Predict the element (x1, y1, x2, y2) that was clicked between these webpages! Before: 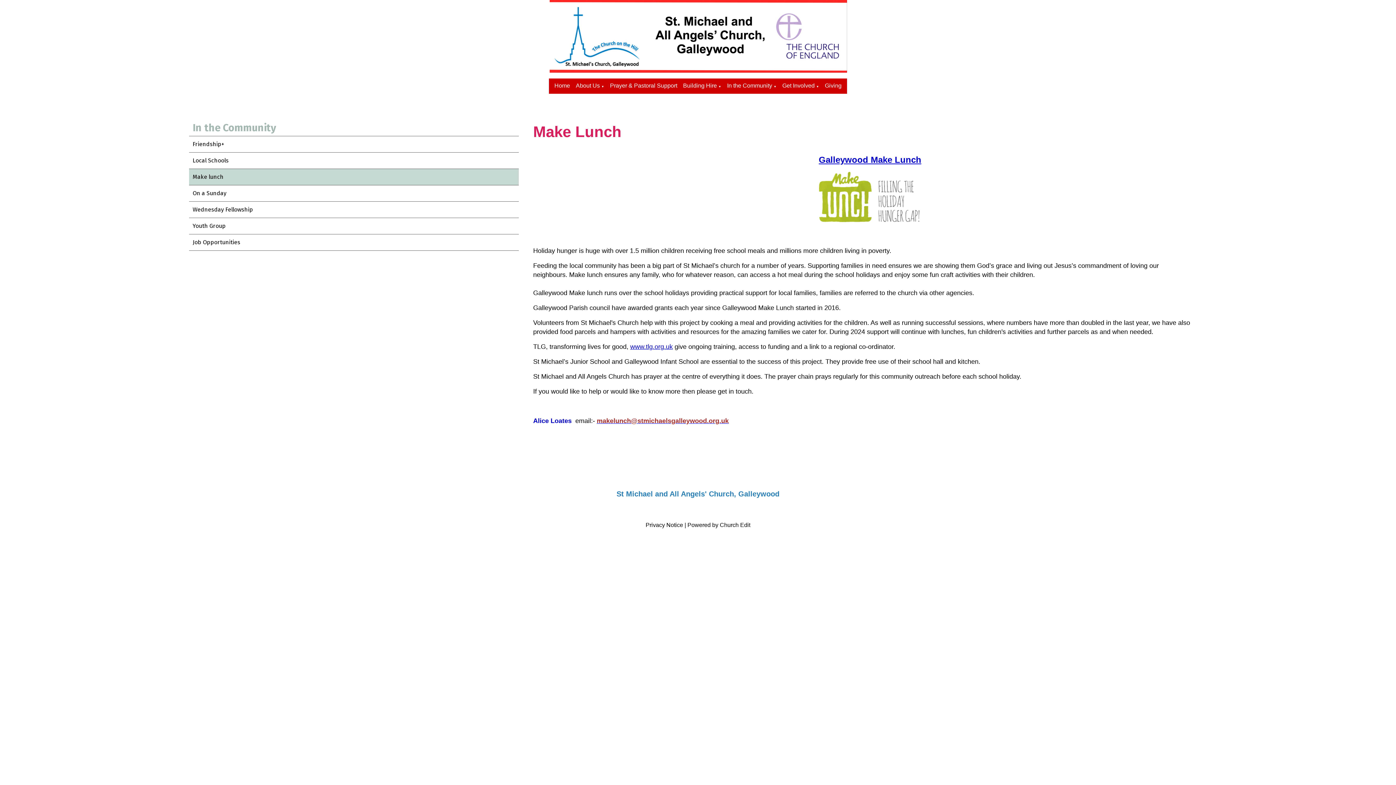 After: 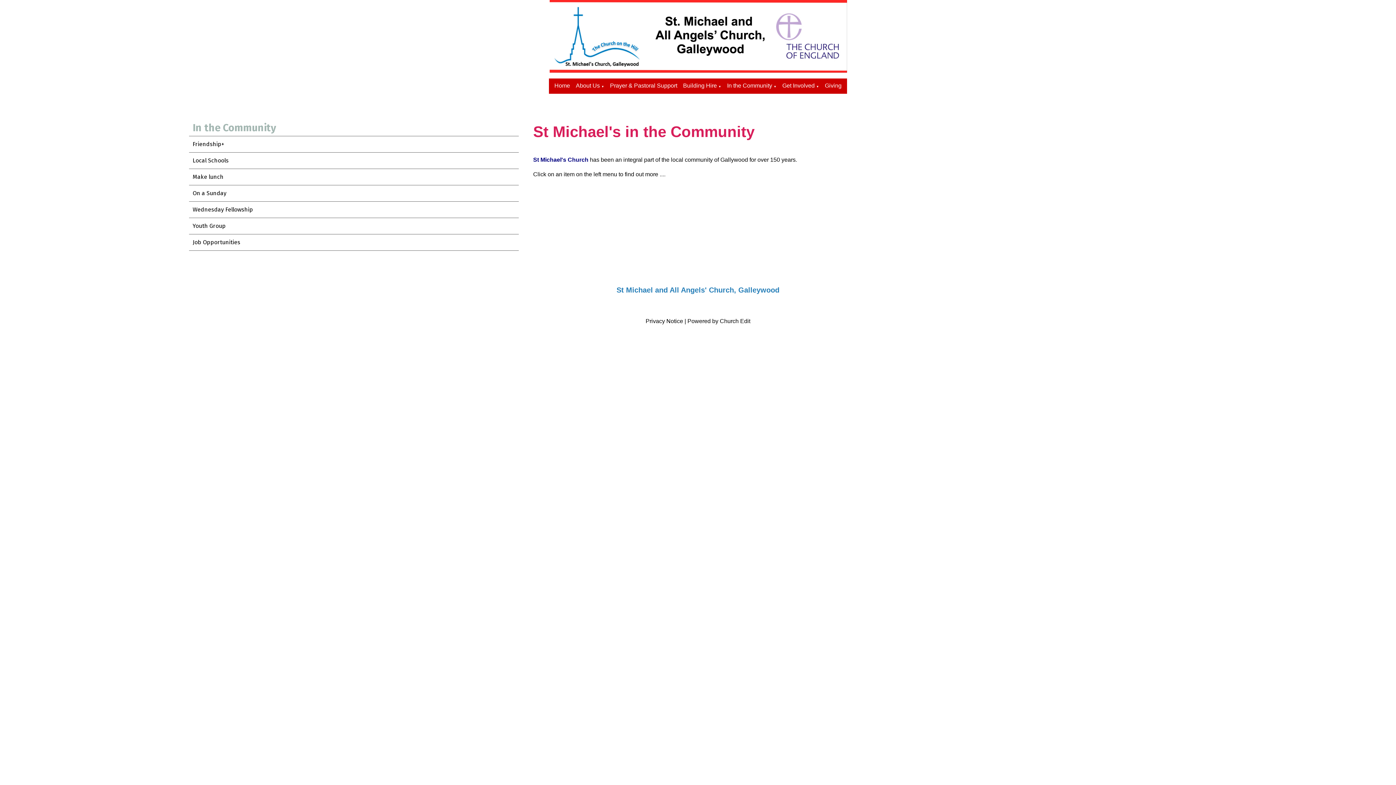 Action: label: In the Community bbox: (727, 82, 772, 88)